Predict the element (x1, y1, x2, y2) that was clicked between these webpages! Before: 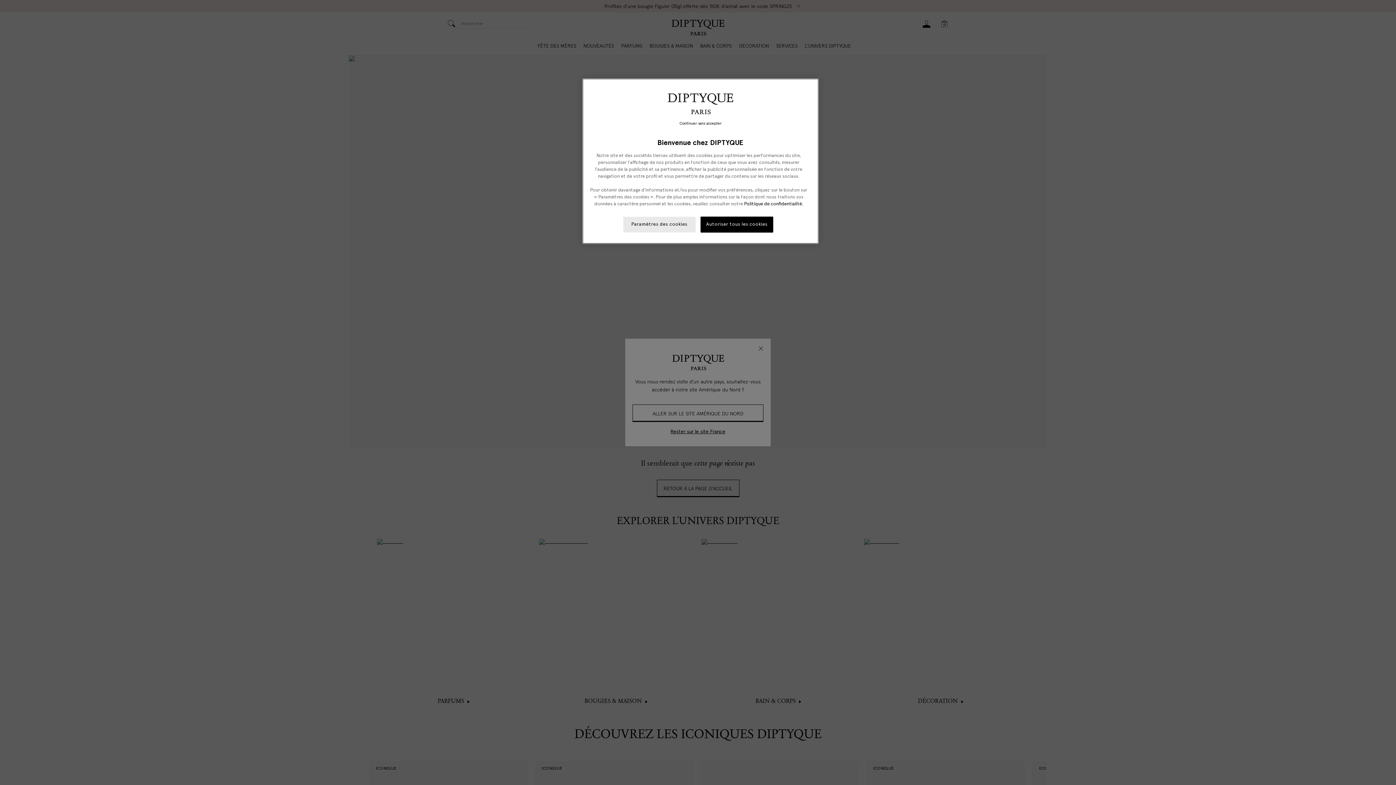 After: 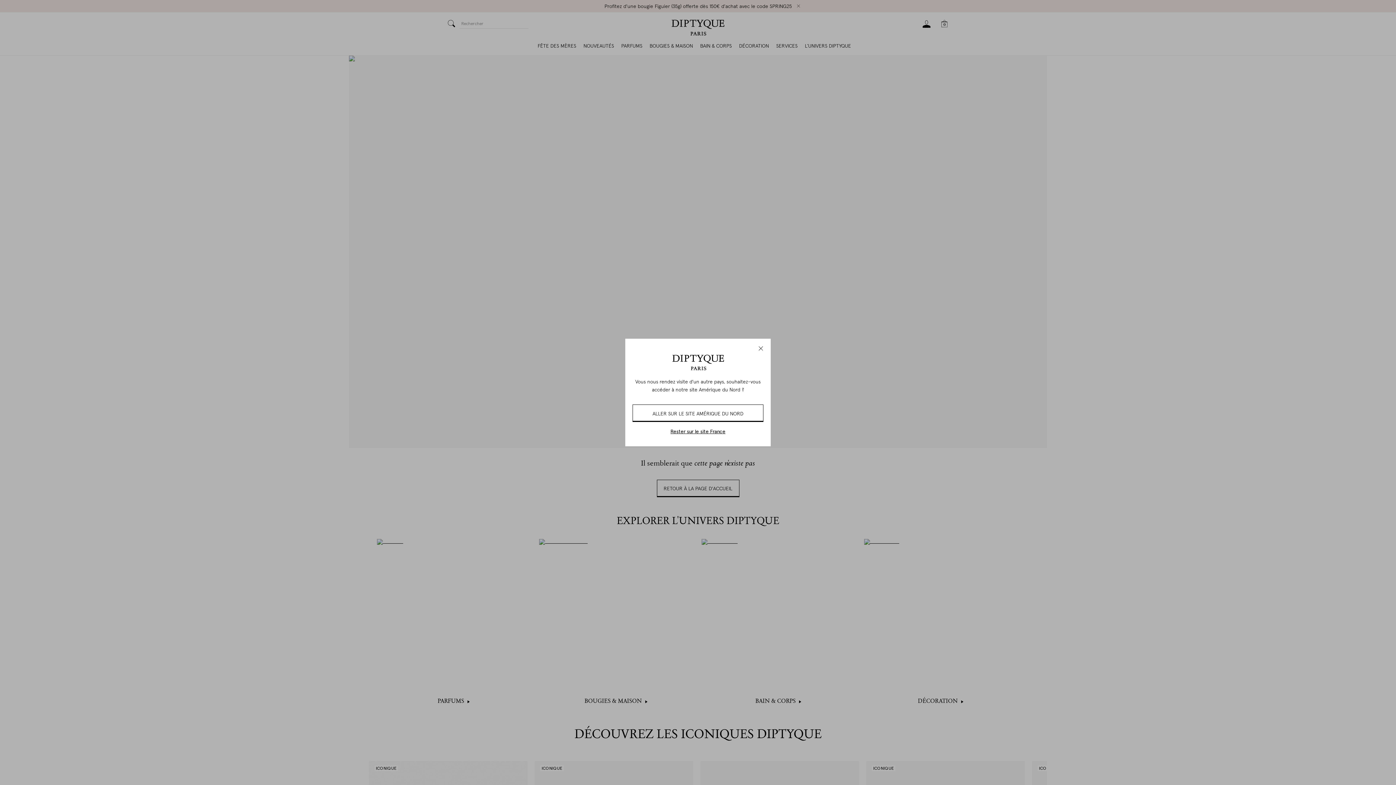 Action: label: Autoriser tous les cookies bbox: (700, 182, 773, 198)